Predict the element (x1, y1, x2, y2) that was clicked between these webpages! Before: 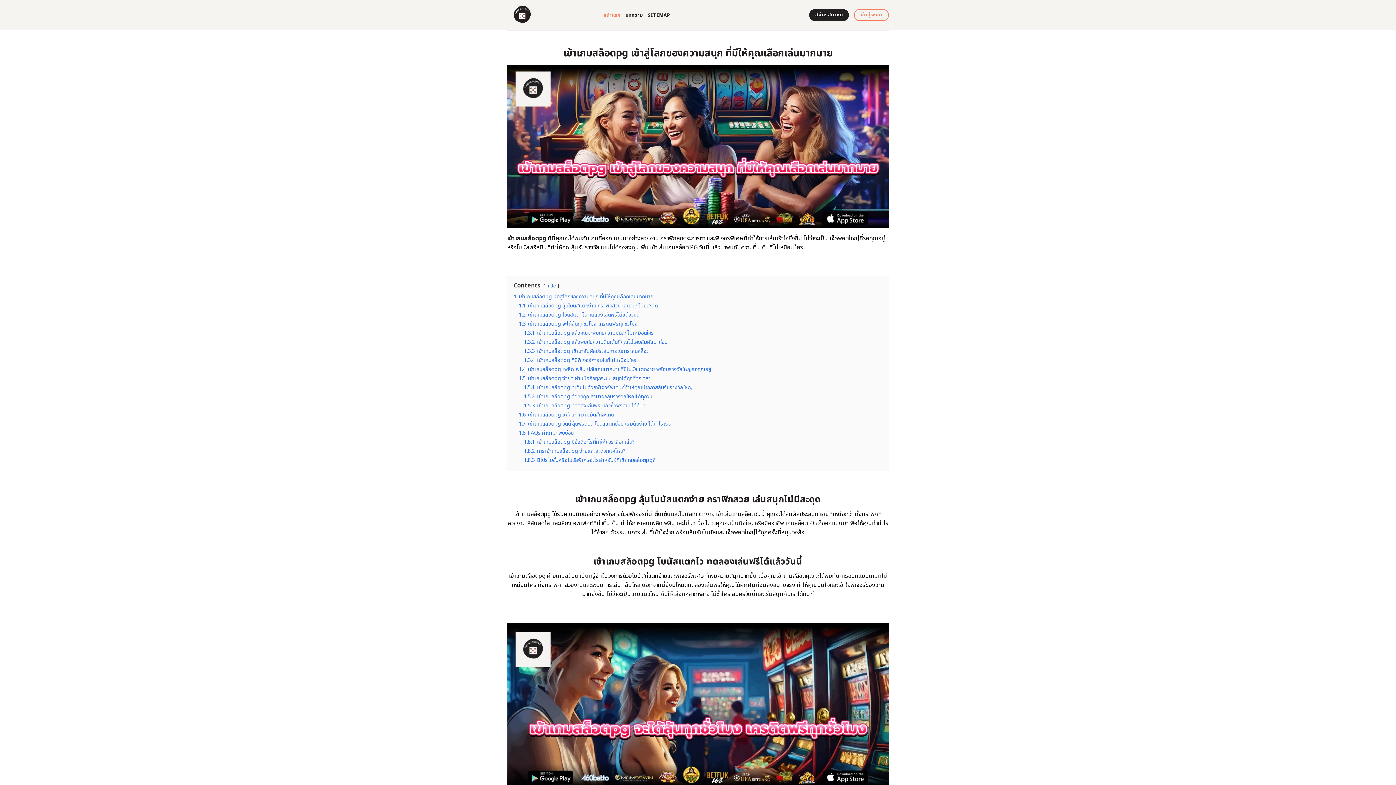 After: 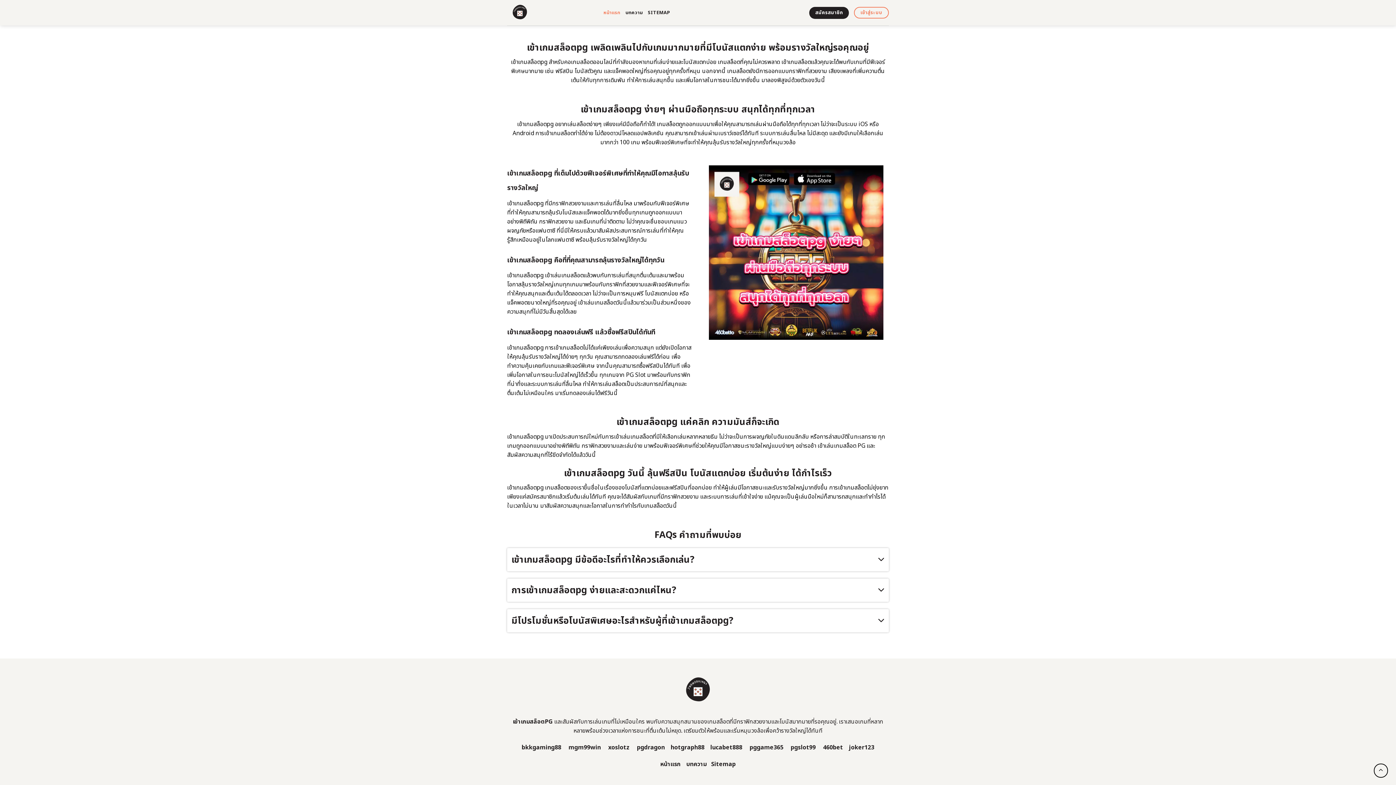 Action: bbox: (524, 447, 625, 455) label: 1.8.2 การเข้าเกมสล็อตpg ง่ายและสะดวกแค่ไหน?